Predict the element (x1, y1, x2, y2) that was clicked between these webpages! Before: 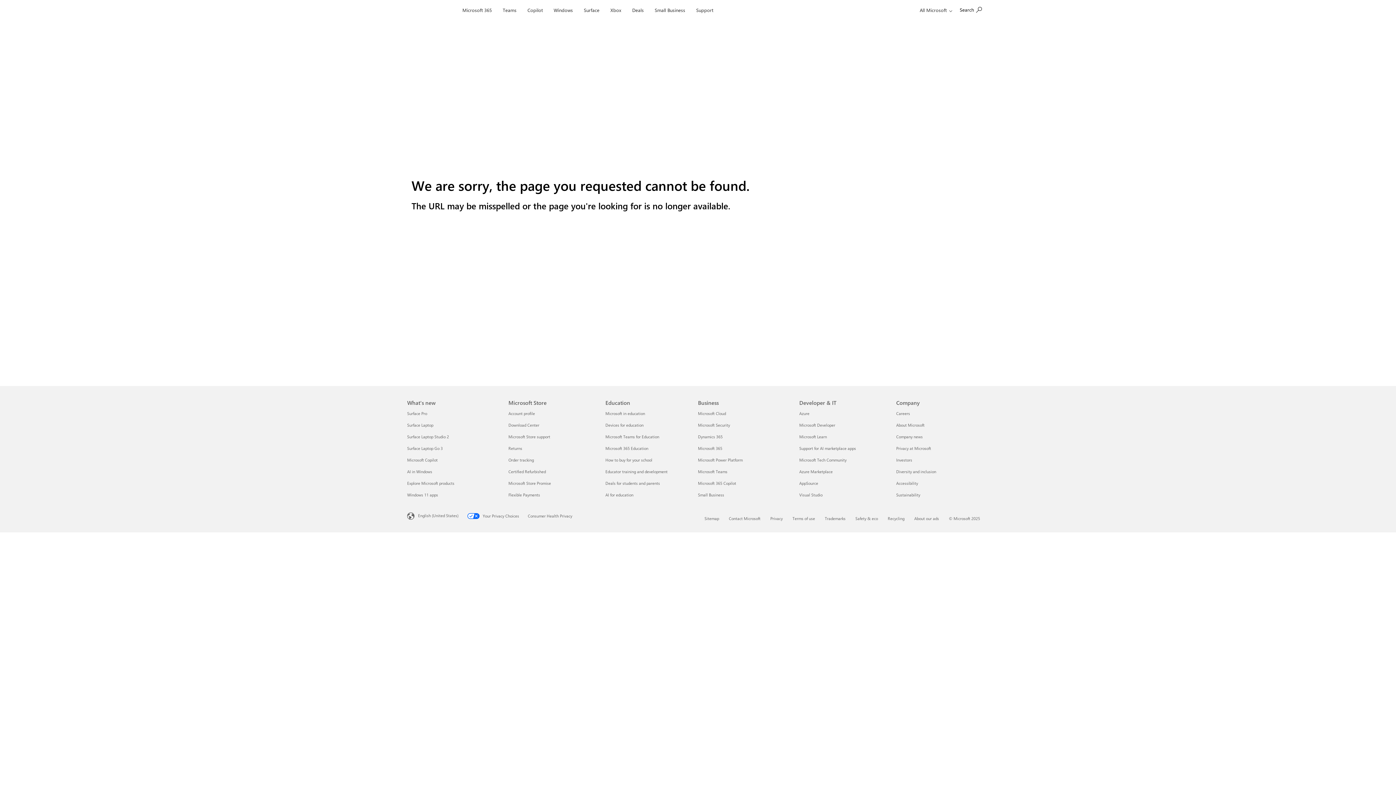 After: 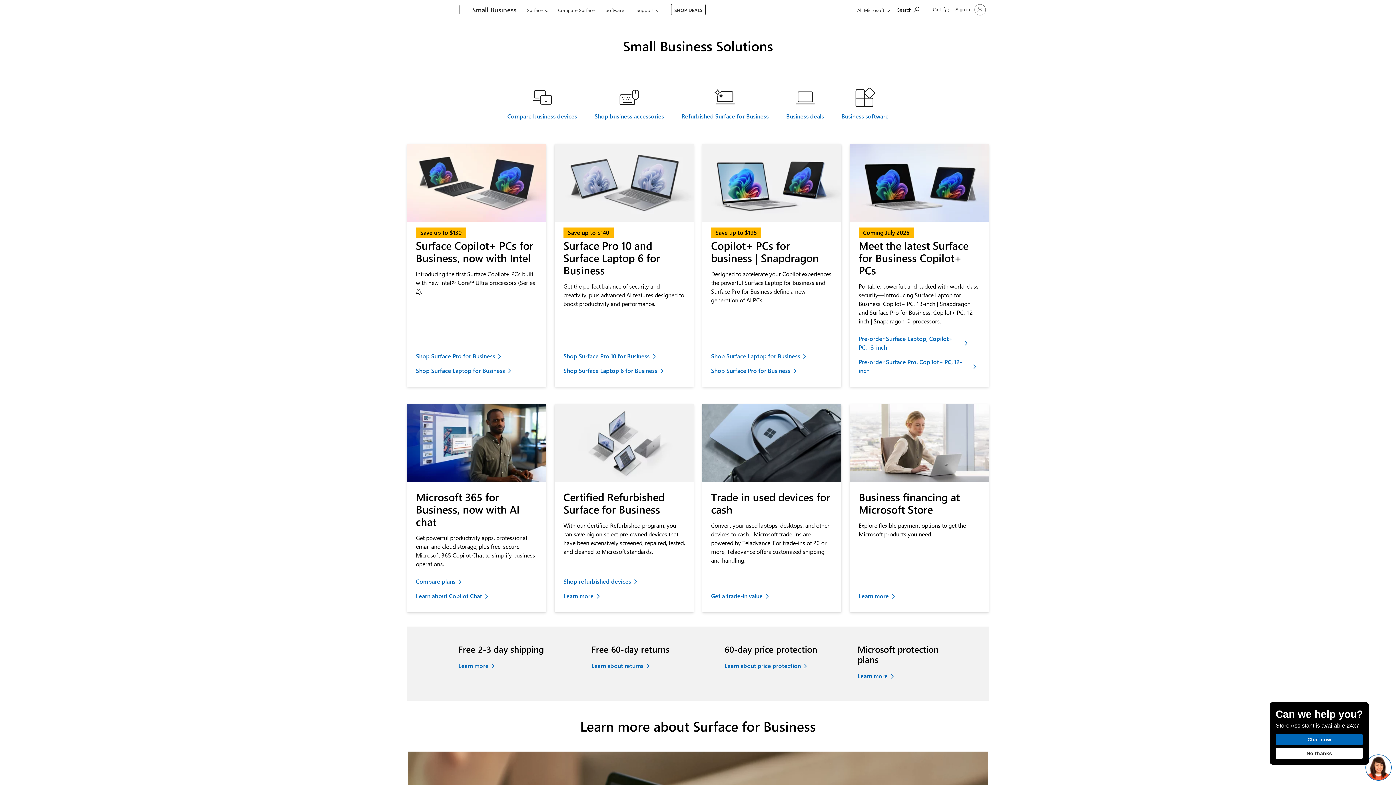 Action: bbox: (651, 0, 688, 17) label: Small Business